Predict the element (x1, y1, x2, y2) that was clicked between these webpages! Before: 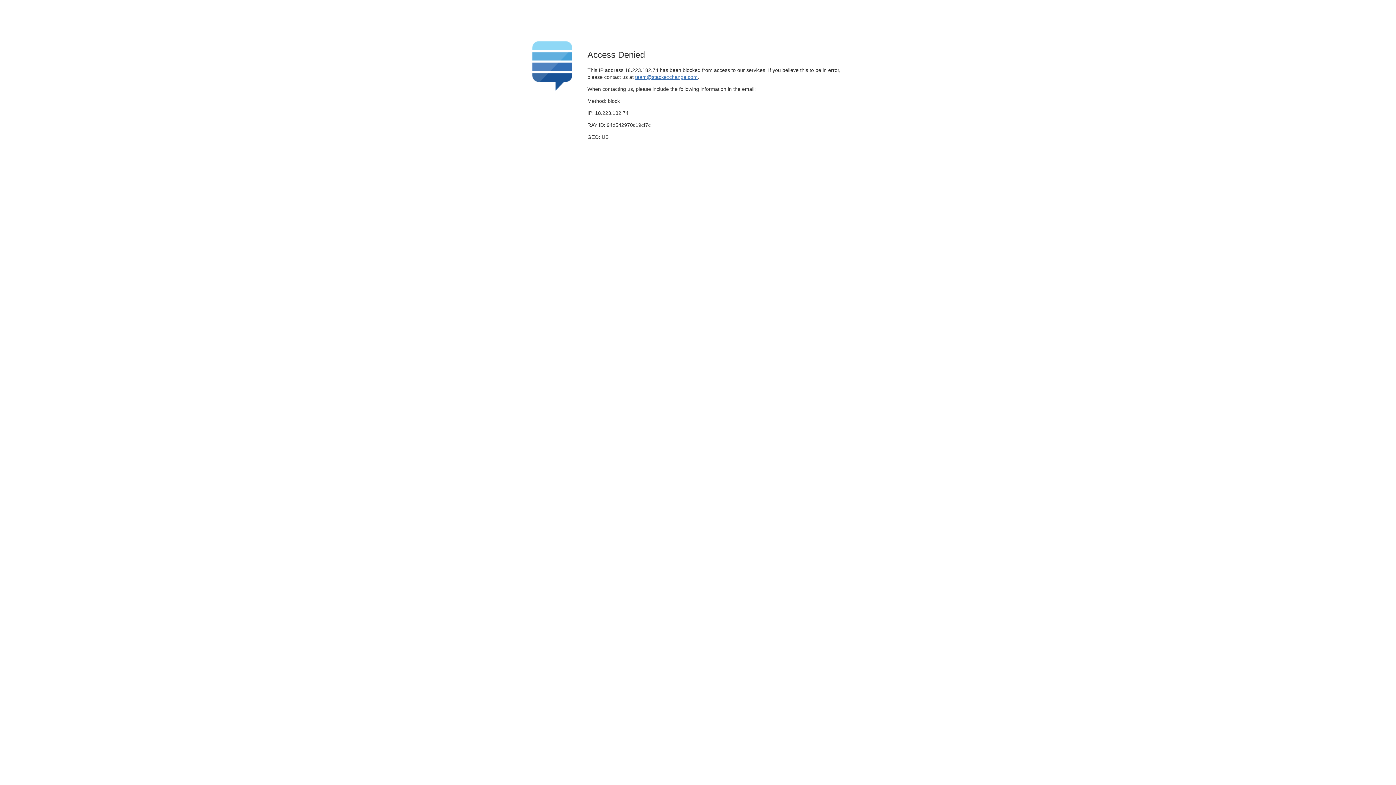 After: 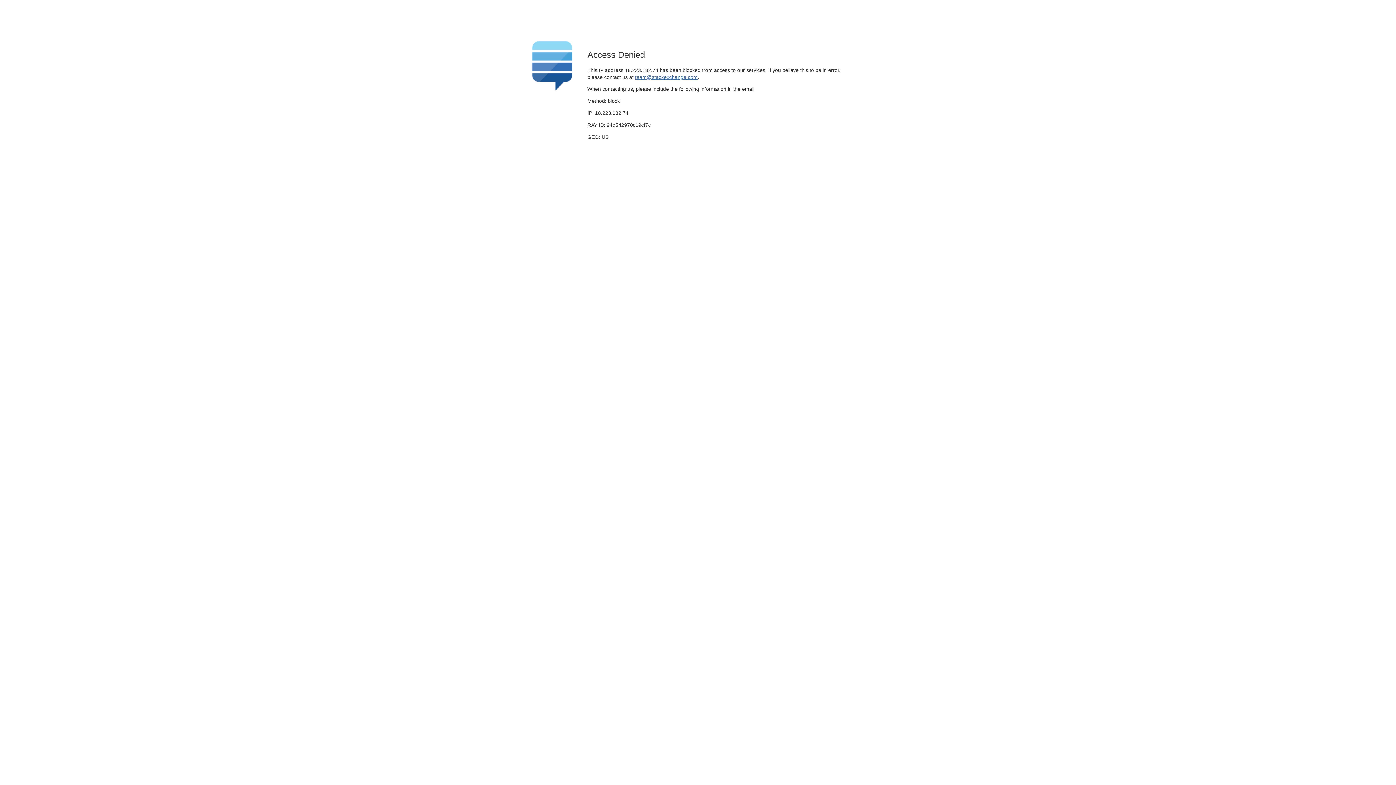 Action: label: team@stackexchange.com bbox: (635, 74, 697, 79)